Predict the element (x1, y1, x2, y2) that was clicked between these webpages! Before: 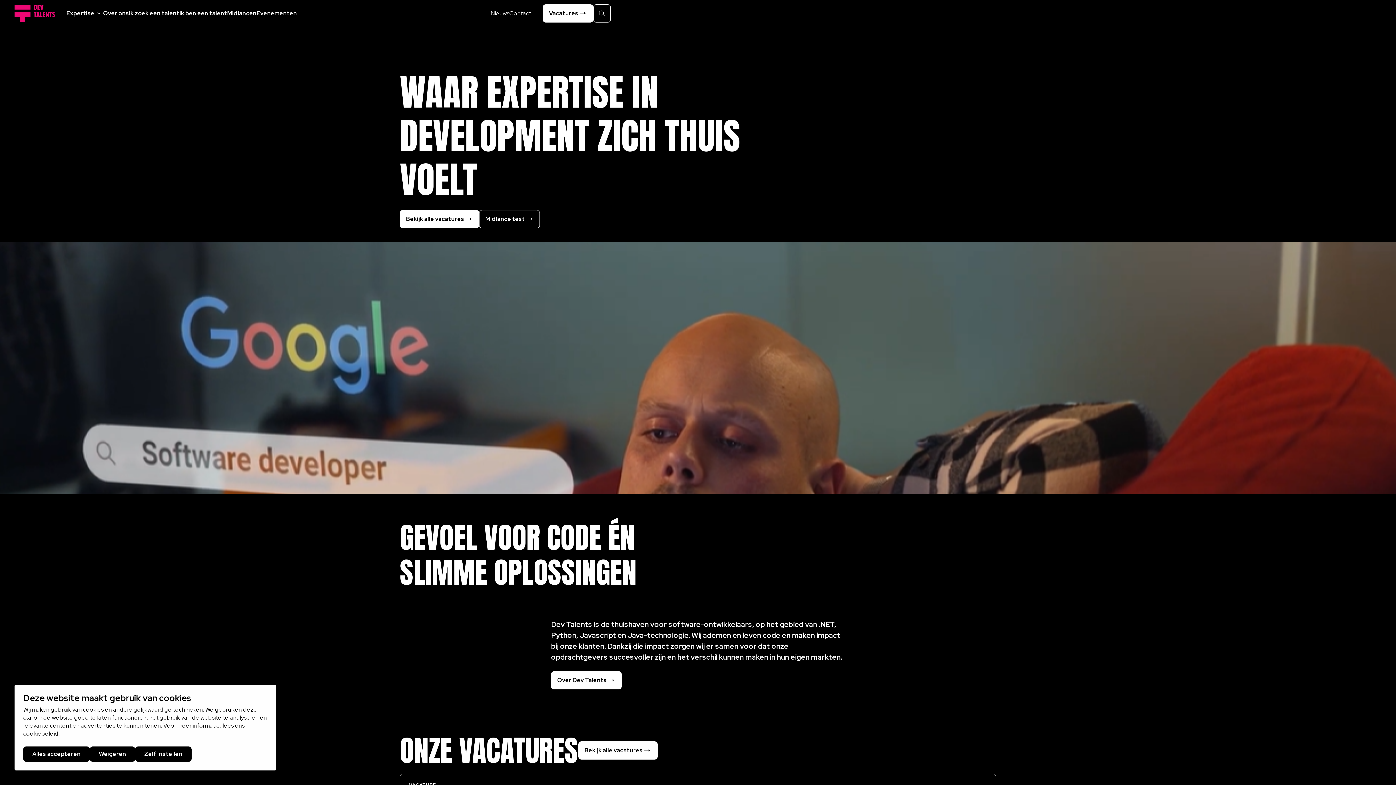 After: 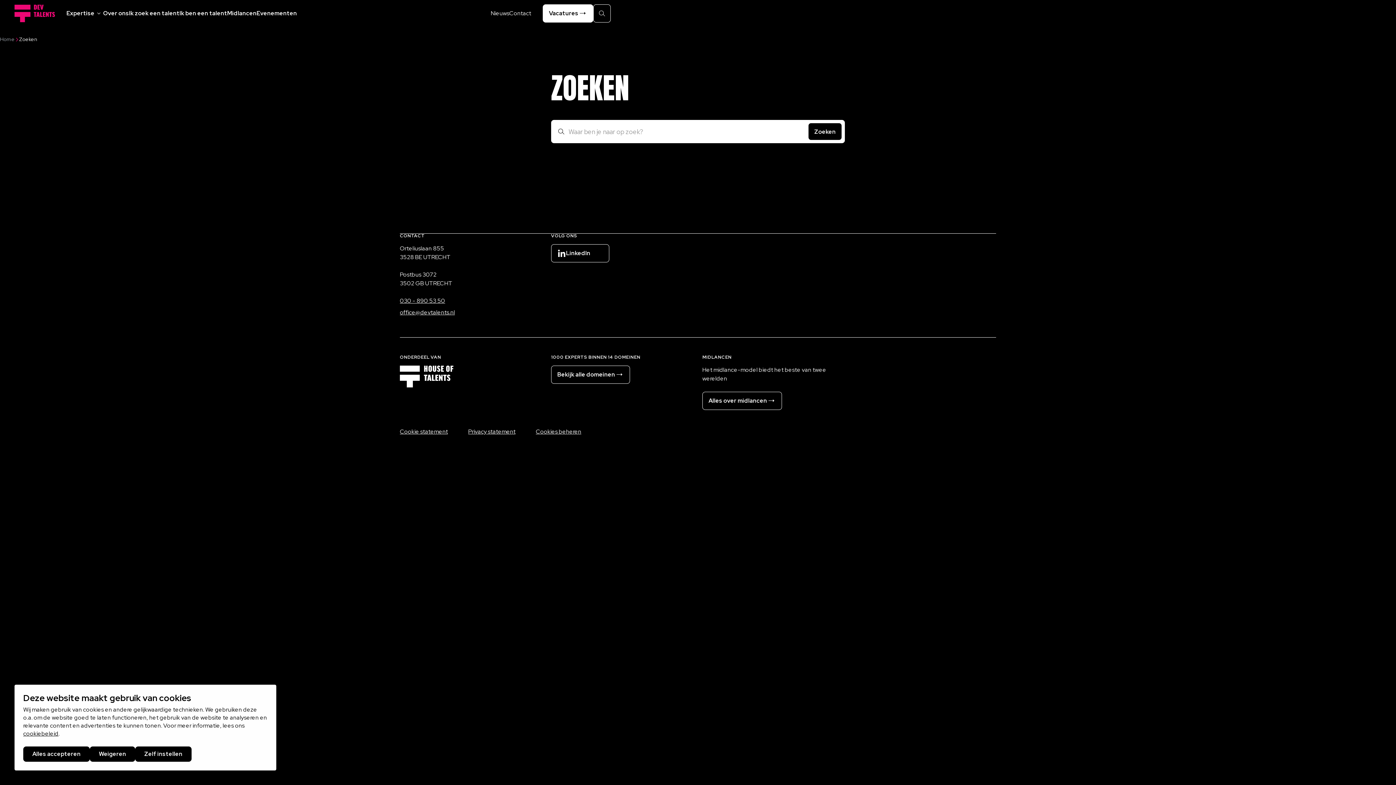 Action: label: Zoeken bbox: (593, 4, 610, 22)